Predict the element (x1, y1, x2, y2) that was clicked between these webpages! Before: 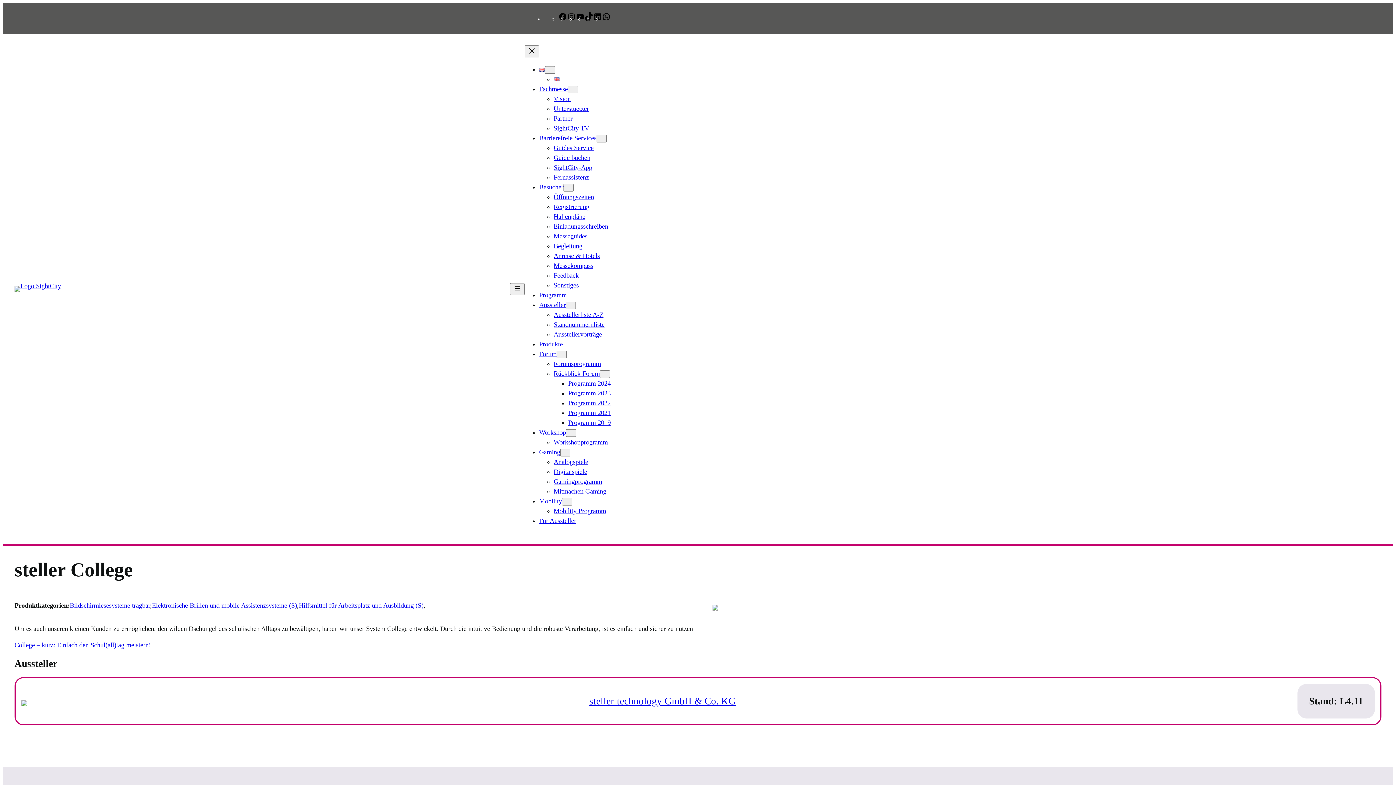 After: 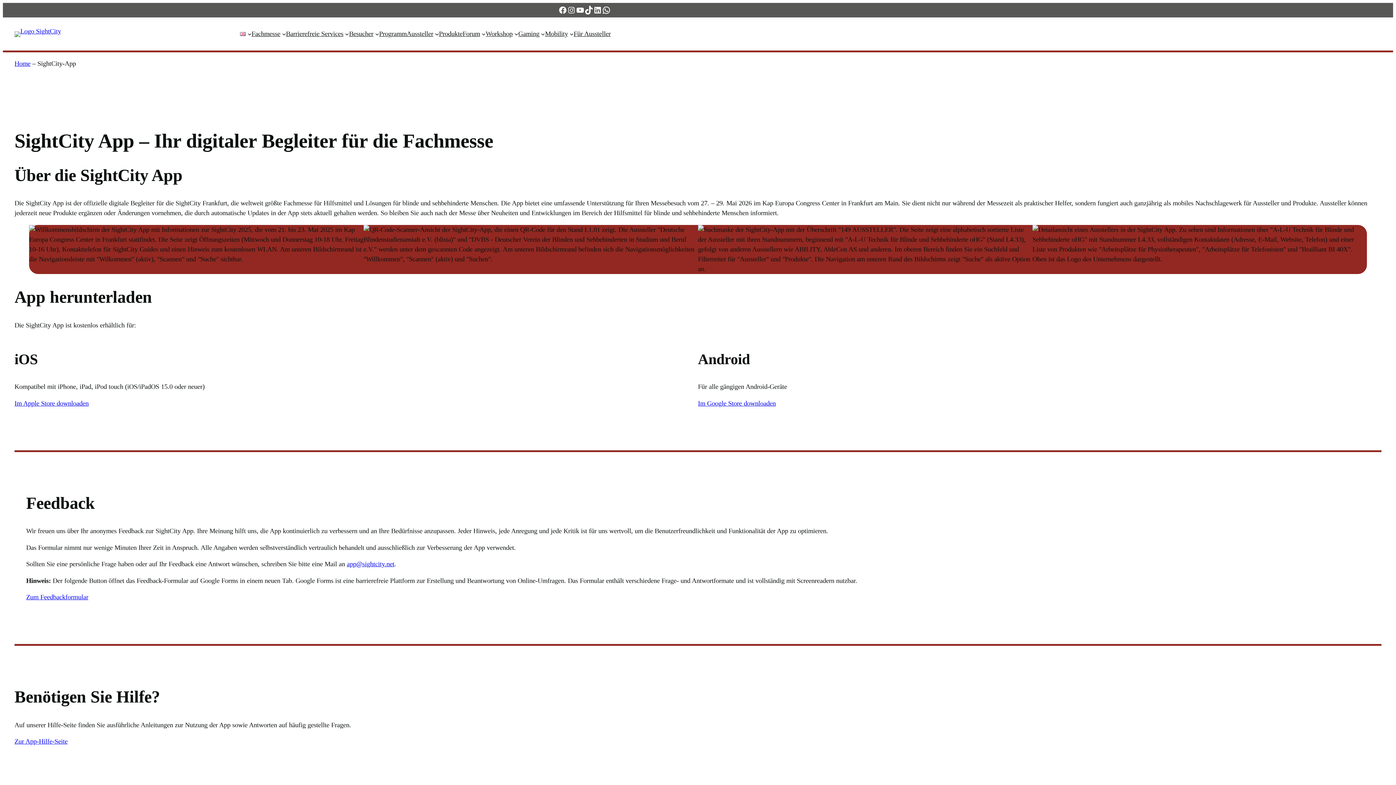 Action: label: SightCity-App bbox: (553, 164, 592, 171)